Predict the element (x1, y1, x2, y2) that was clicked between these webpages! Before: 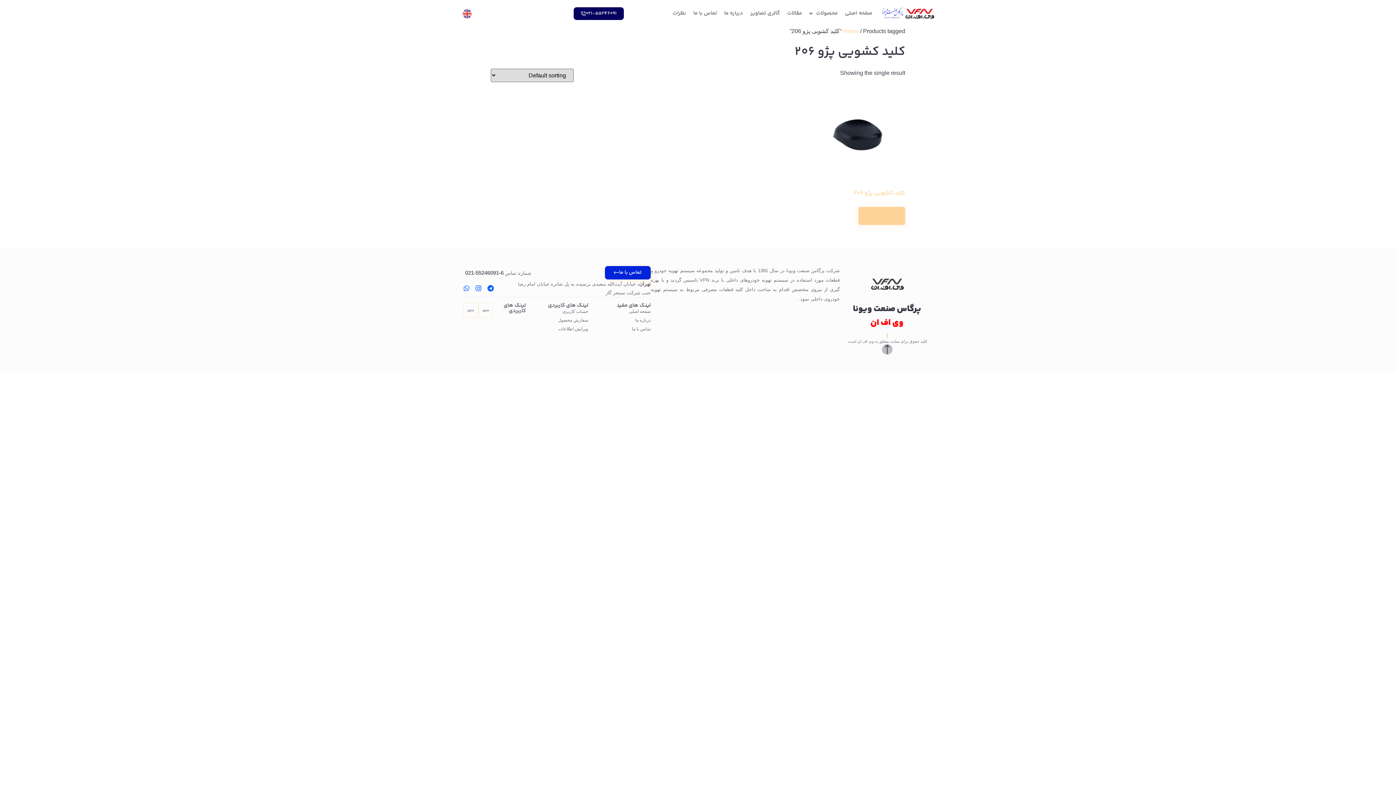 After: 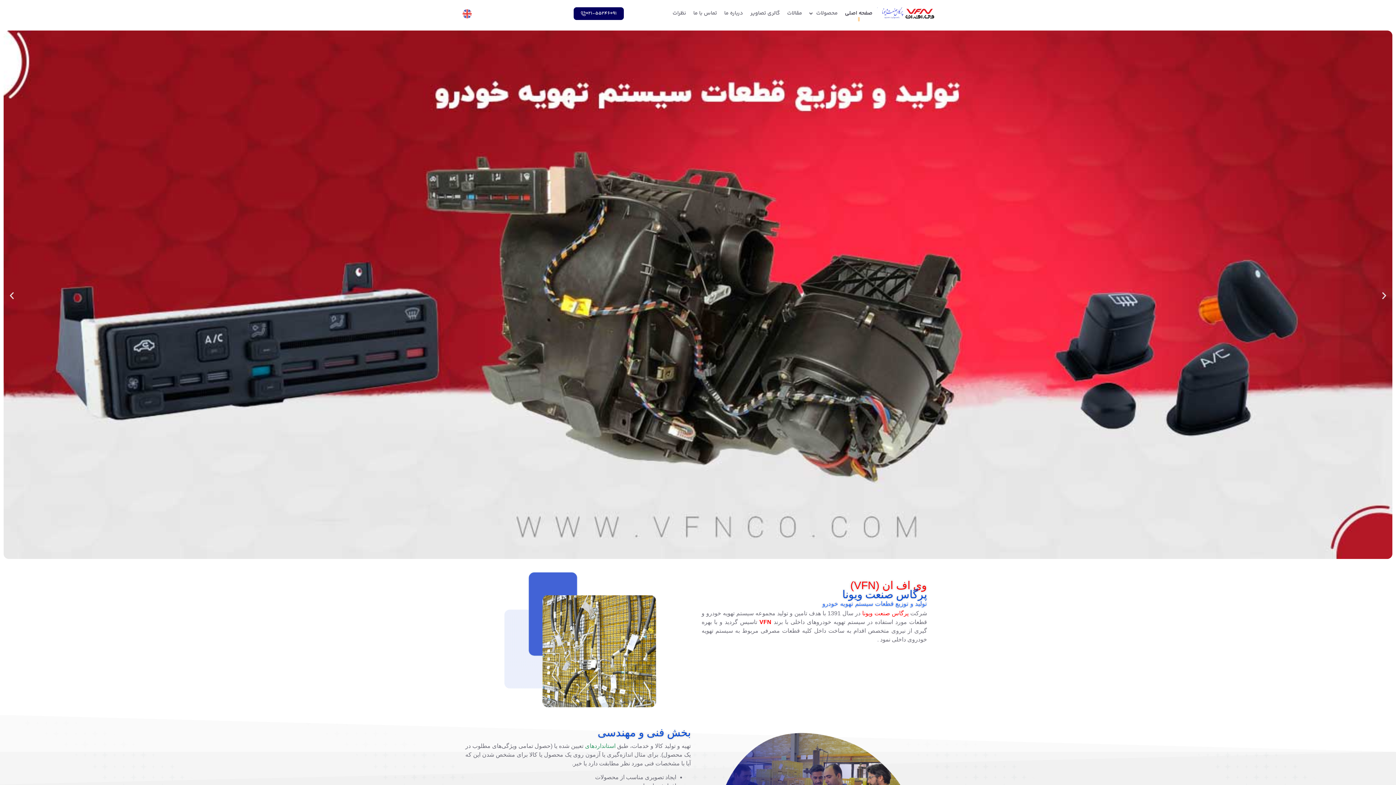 Action: bbox: (876, 3, 934, 23)